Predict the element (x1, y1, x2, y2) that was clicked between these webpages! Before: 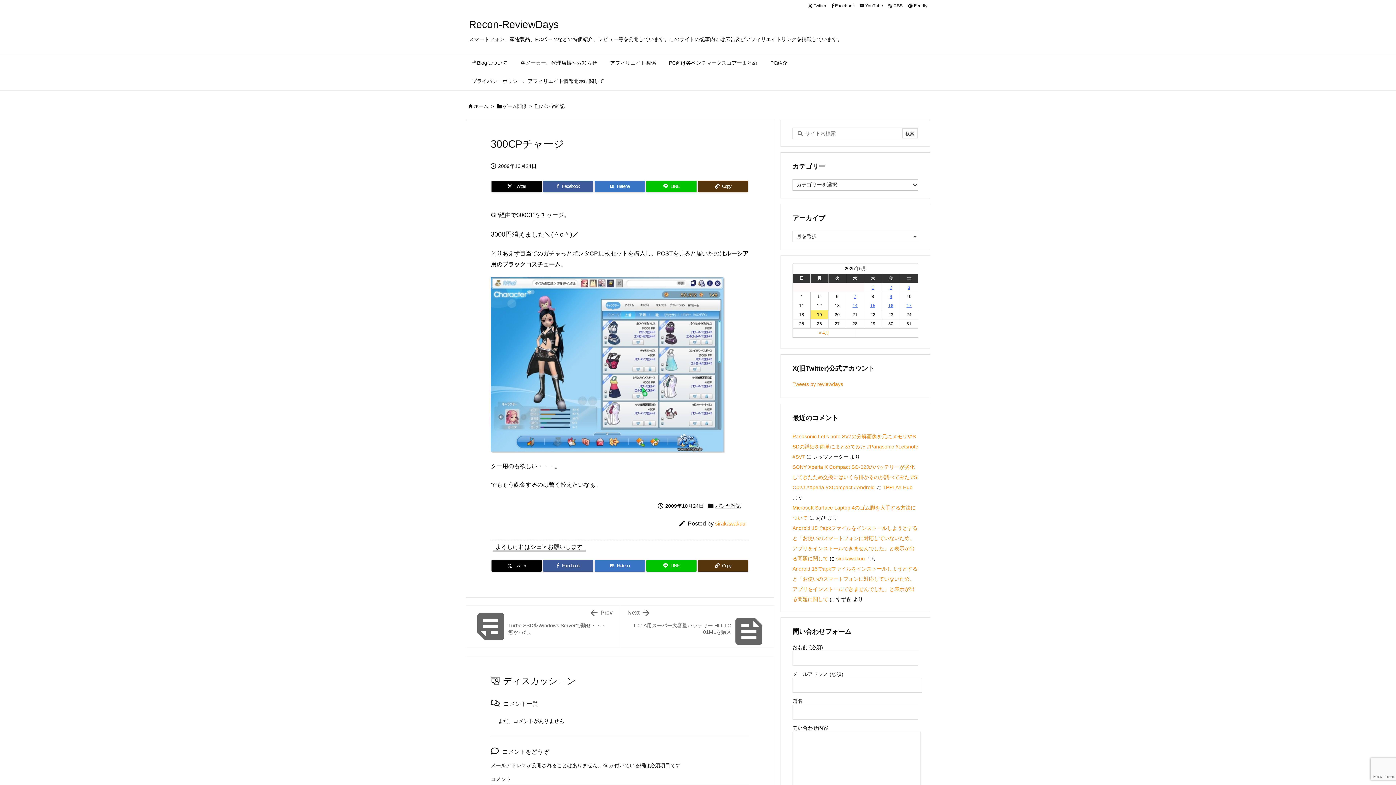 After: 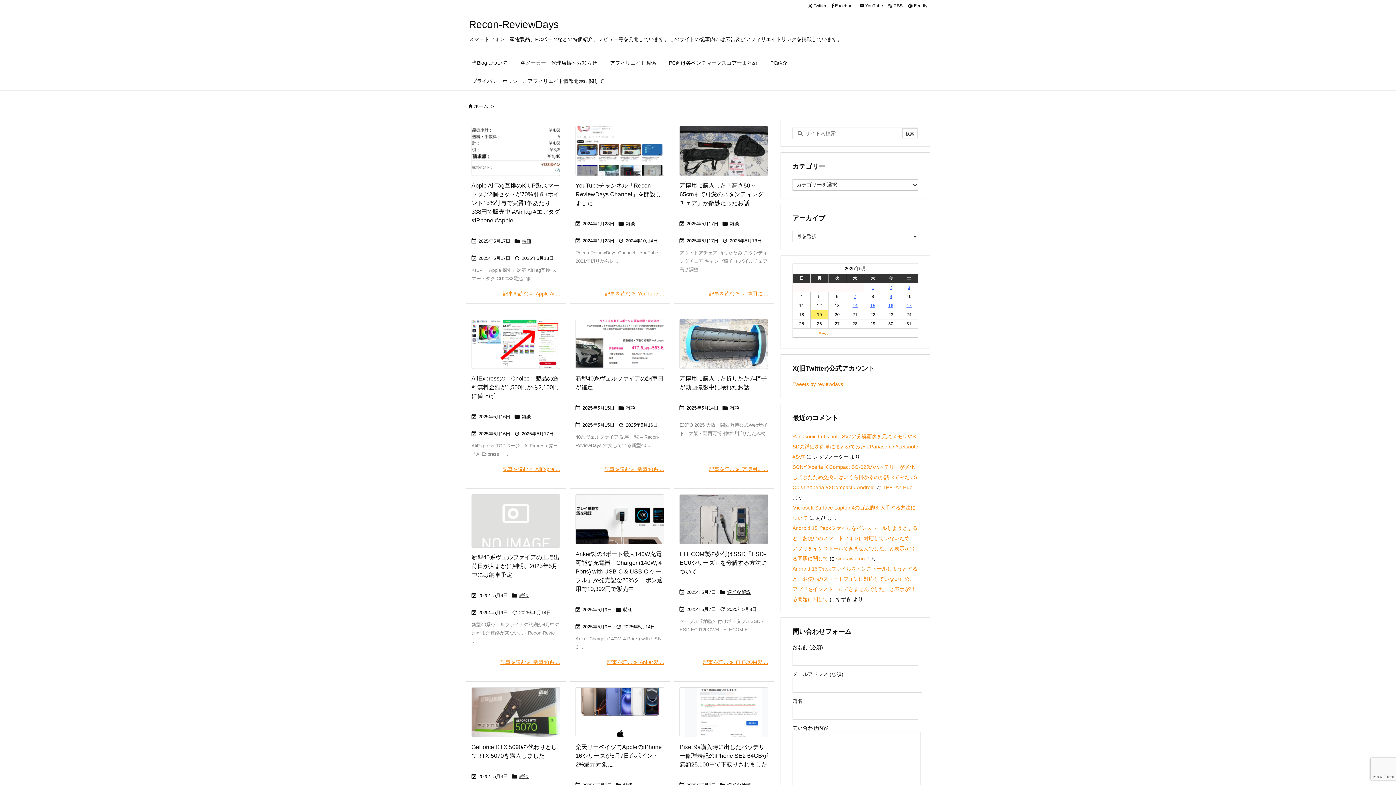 Action: bbox: (836, 556, 865, 561) label: sirakawakuu